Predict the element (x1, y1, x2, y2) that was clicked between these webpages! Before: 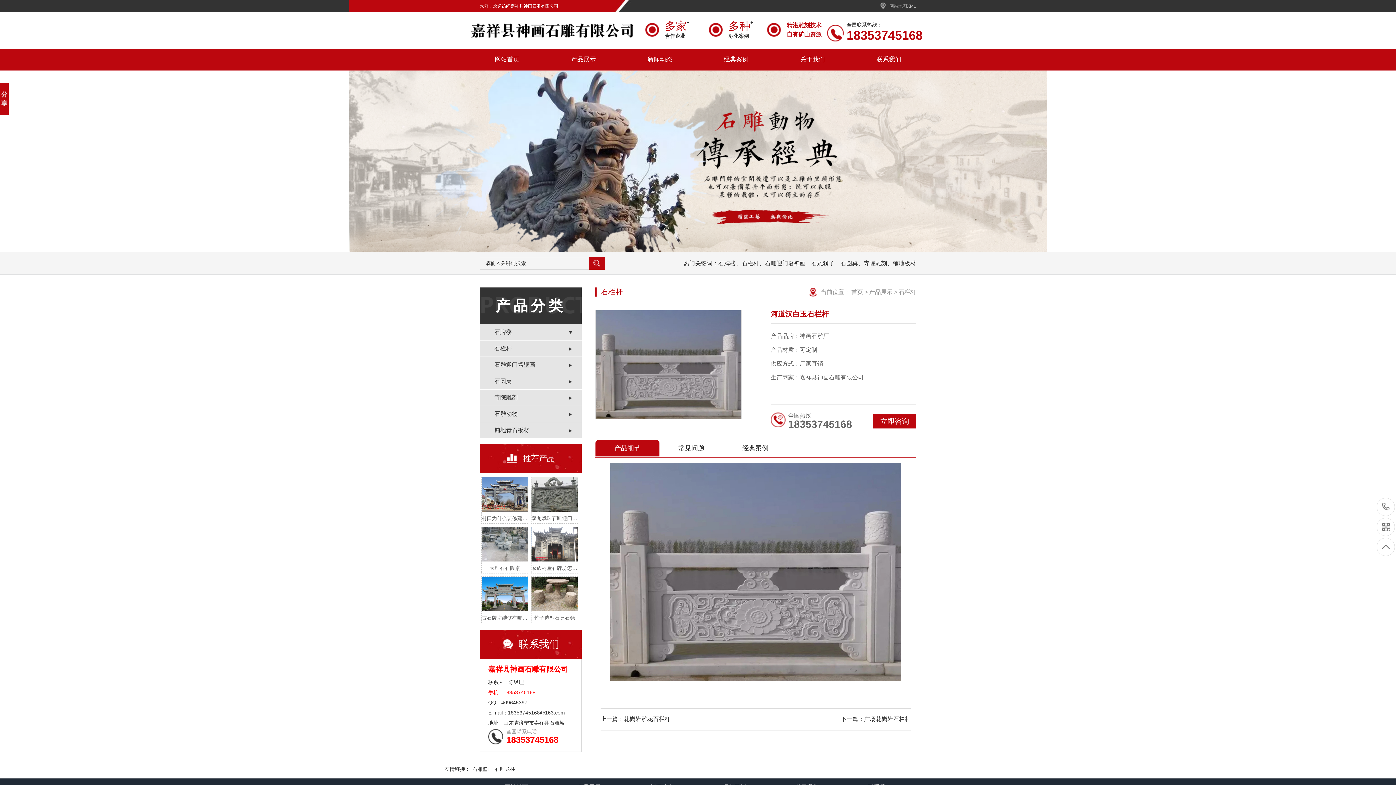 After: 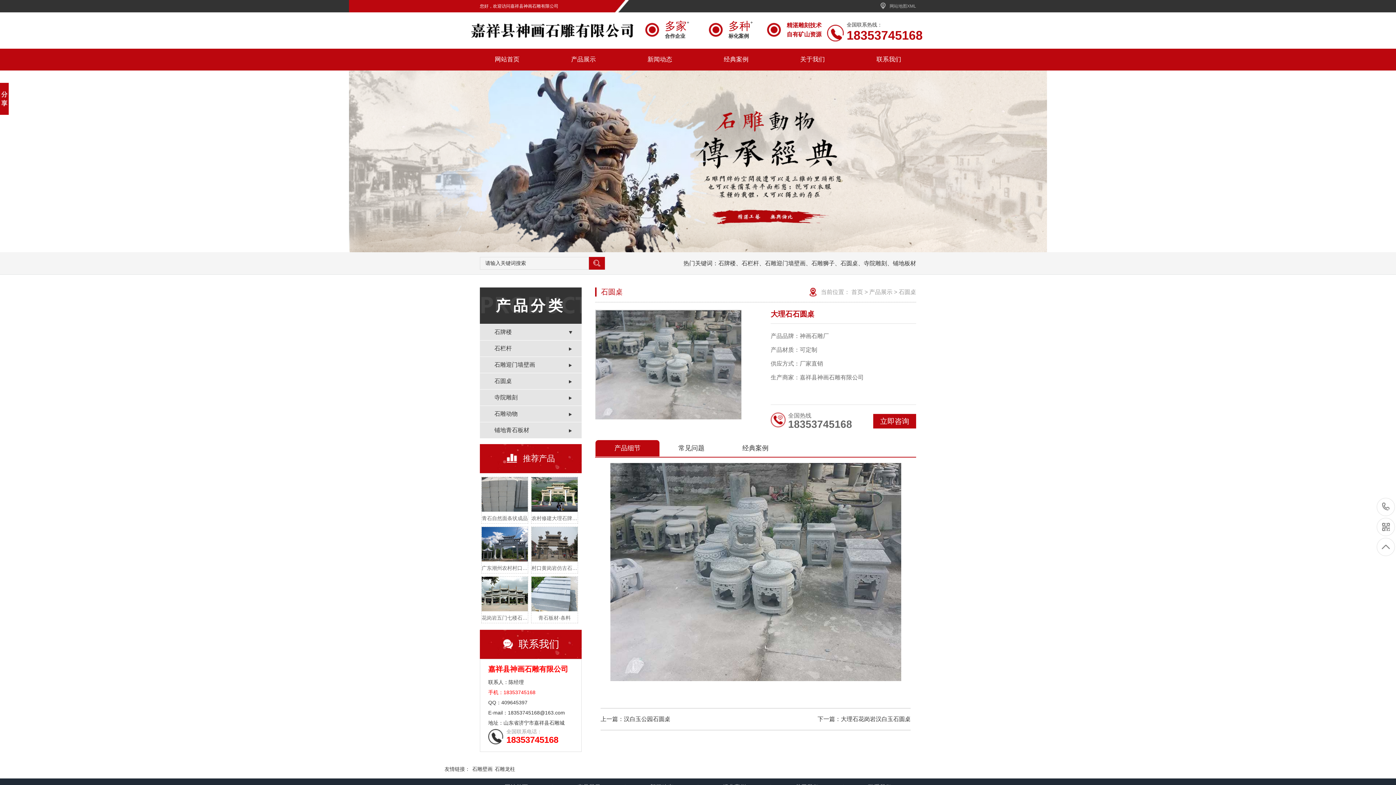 Action: label: 大理石石圆桌 bbox: (481, 527, 528, 573)